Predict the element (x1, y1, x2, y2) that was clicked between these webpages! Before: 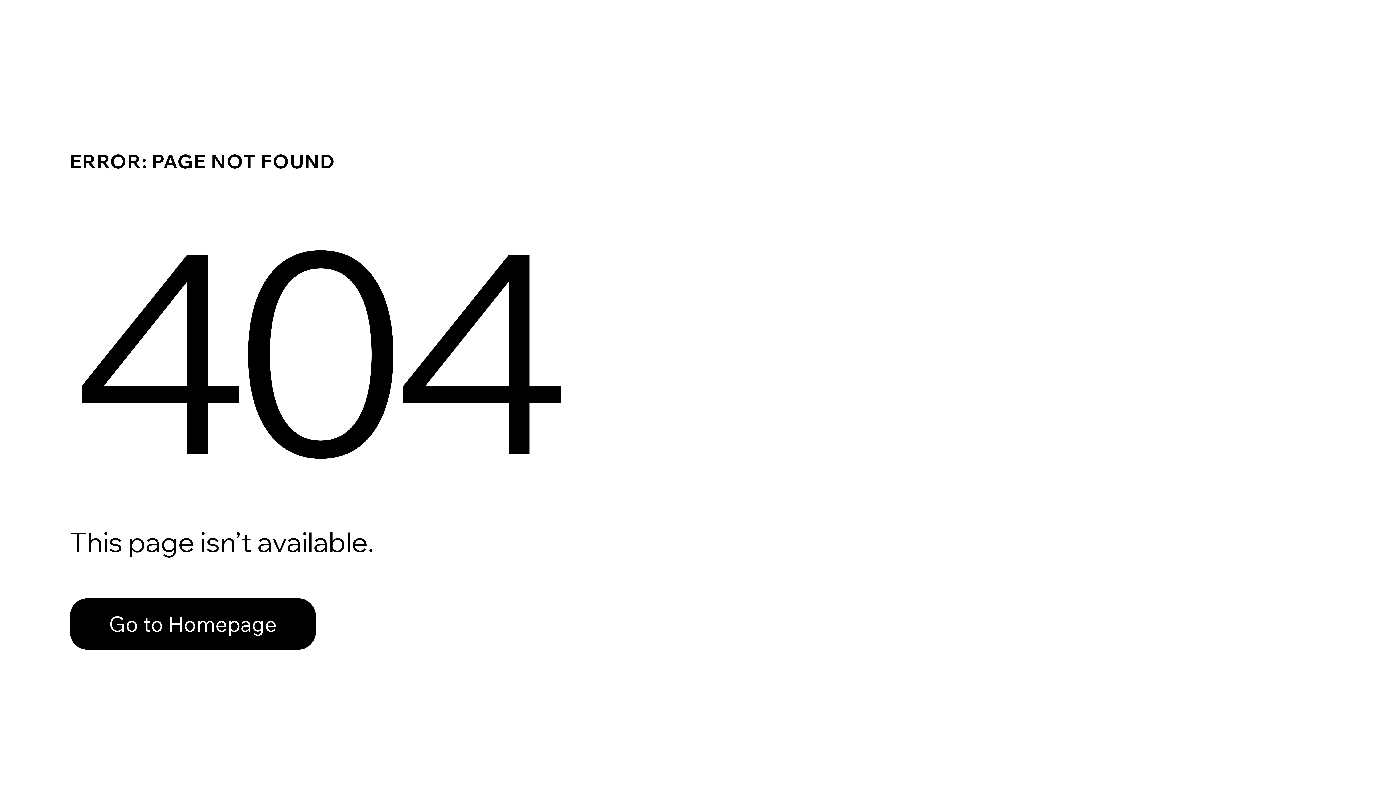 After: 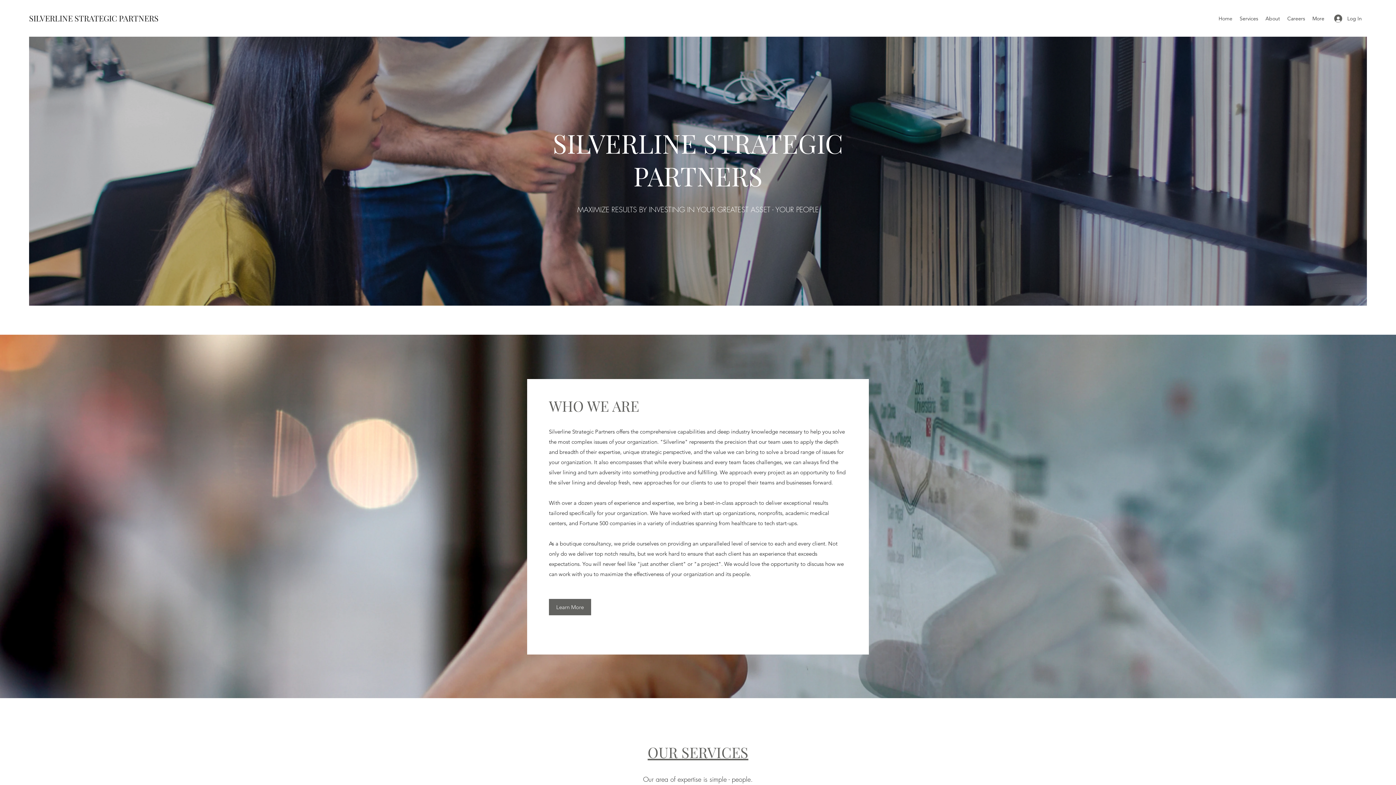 Action: bbox: (69, 582, 768, 659) label: Go to Homepage